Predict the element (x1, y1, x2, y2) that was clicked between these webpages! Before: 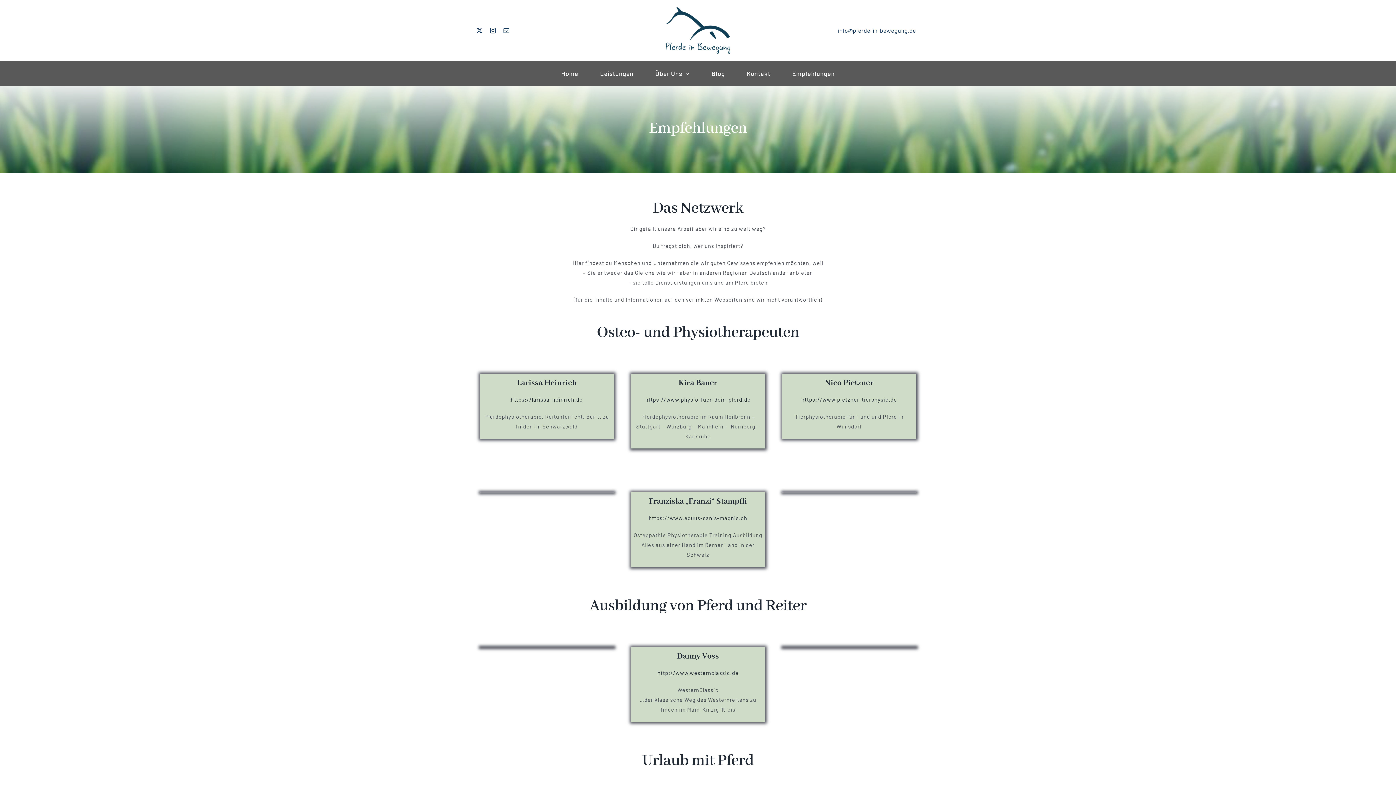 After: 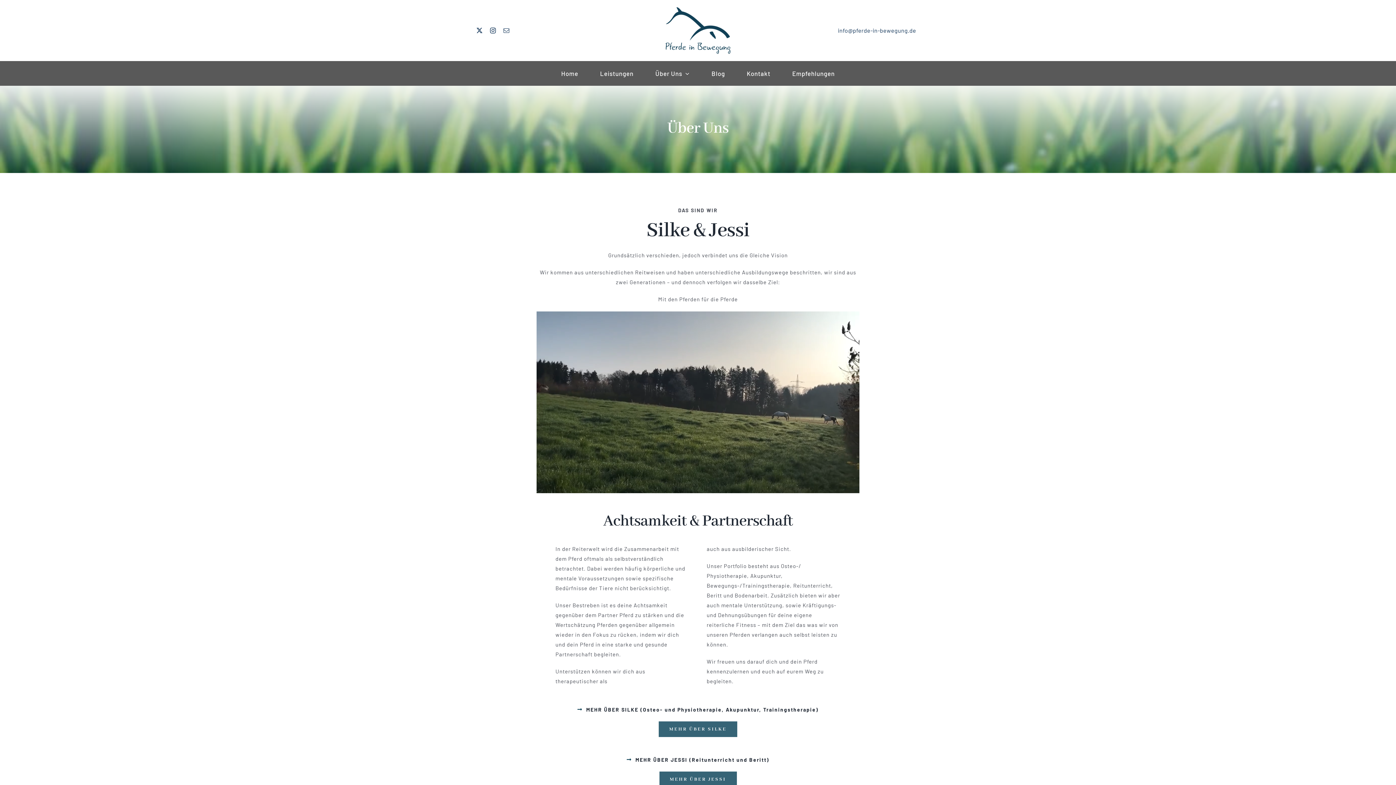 Action: bbox: (655, 61, 689, 85) label: Über Uns